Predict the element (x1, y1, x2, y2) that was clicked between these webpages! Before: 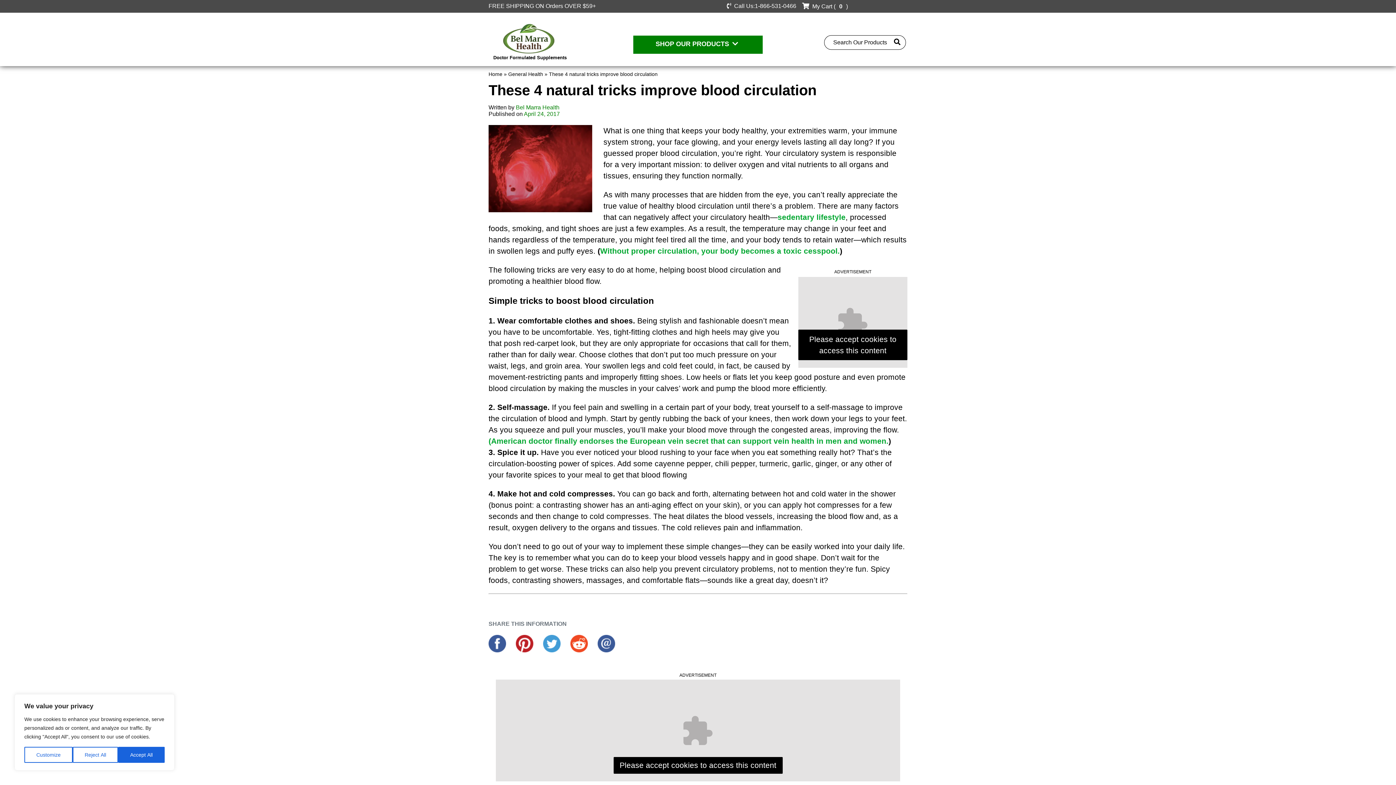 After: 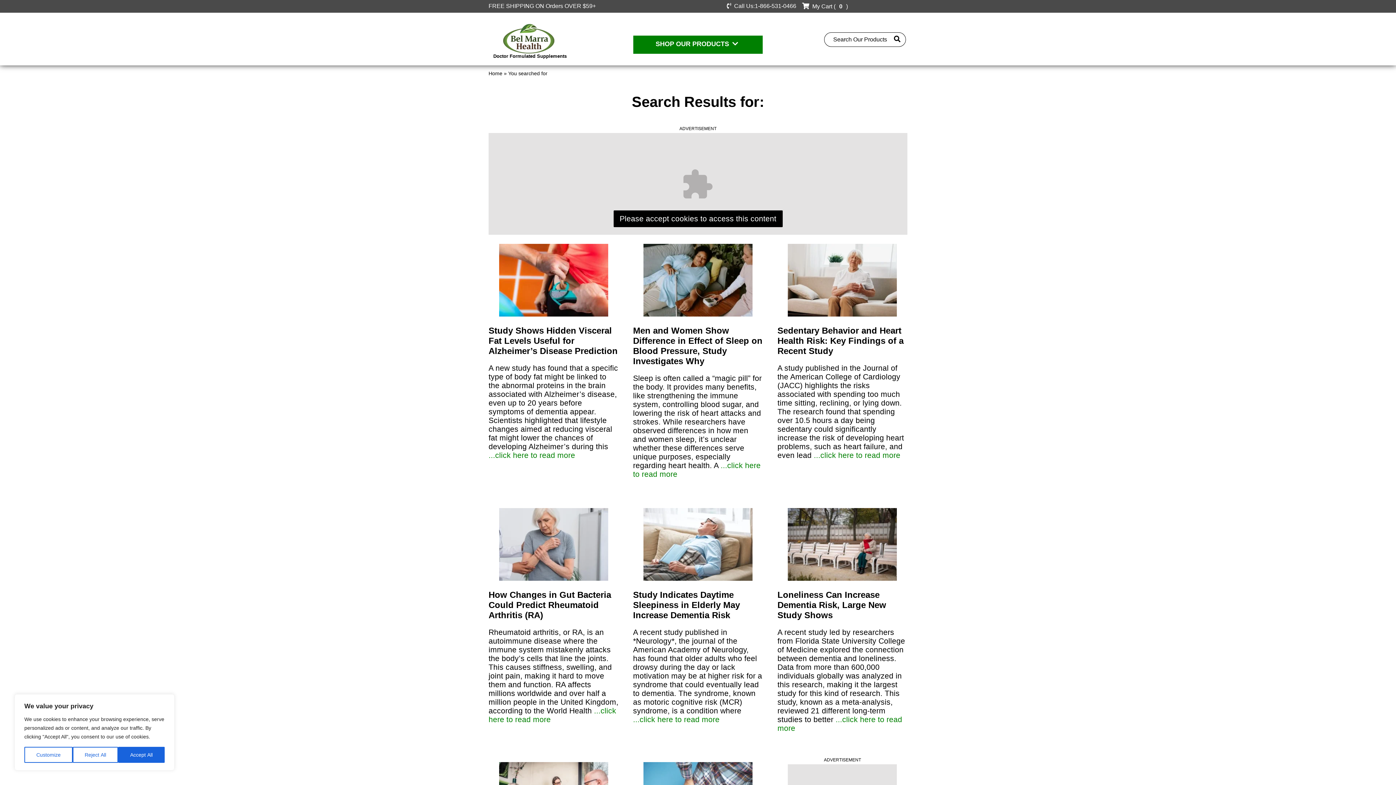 Action: label: submit search information bbox: (887, 33, 907, 50)